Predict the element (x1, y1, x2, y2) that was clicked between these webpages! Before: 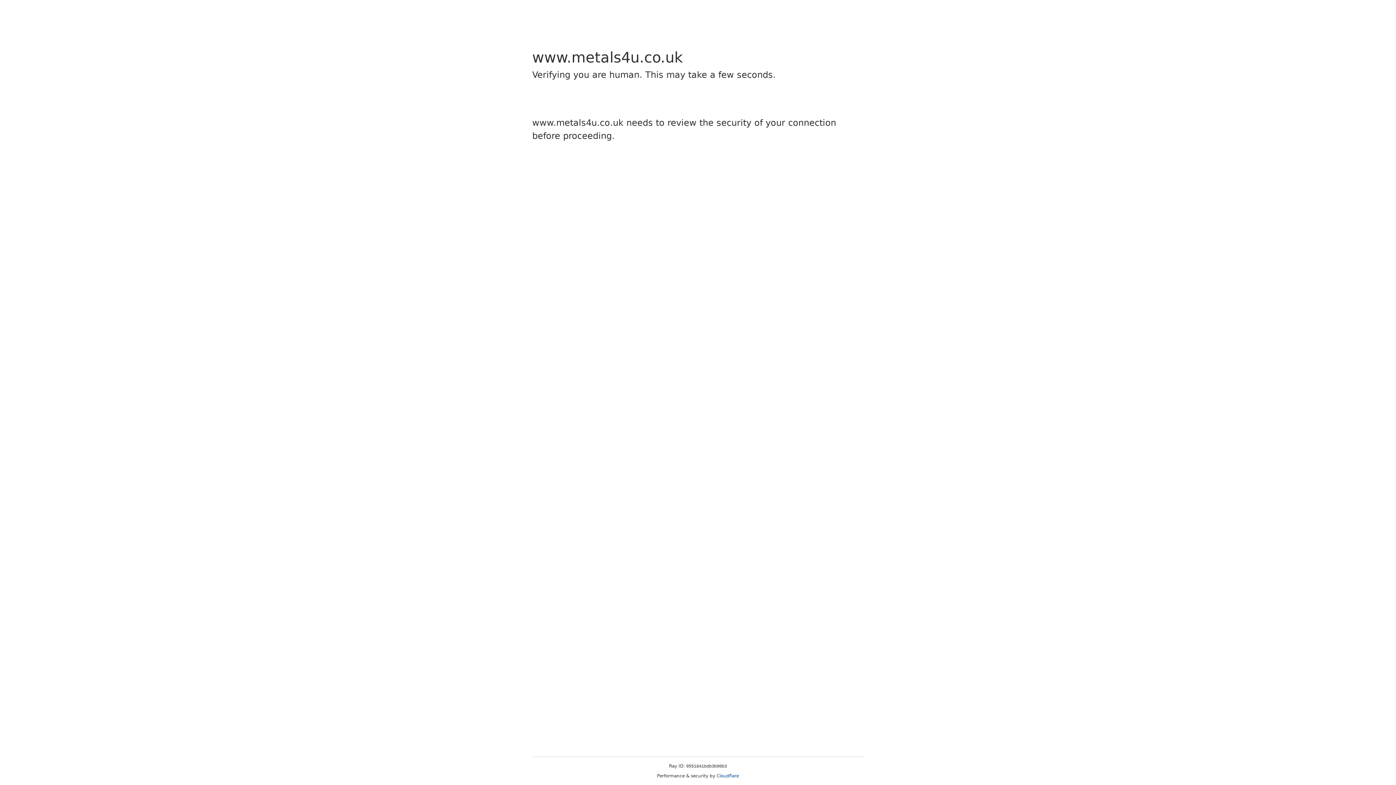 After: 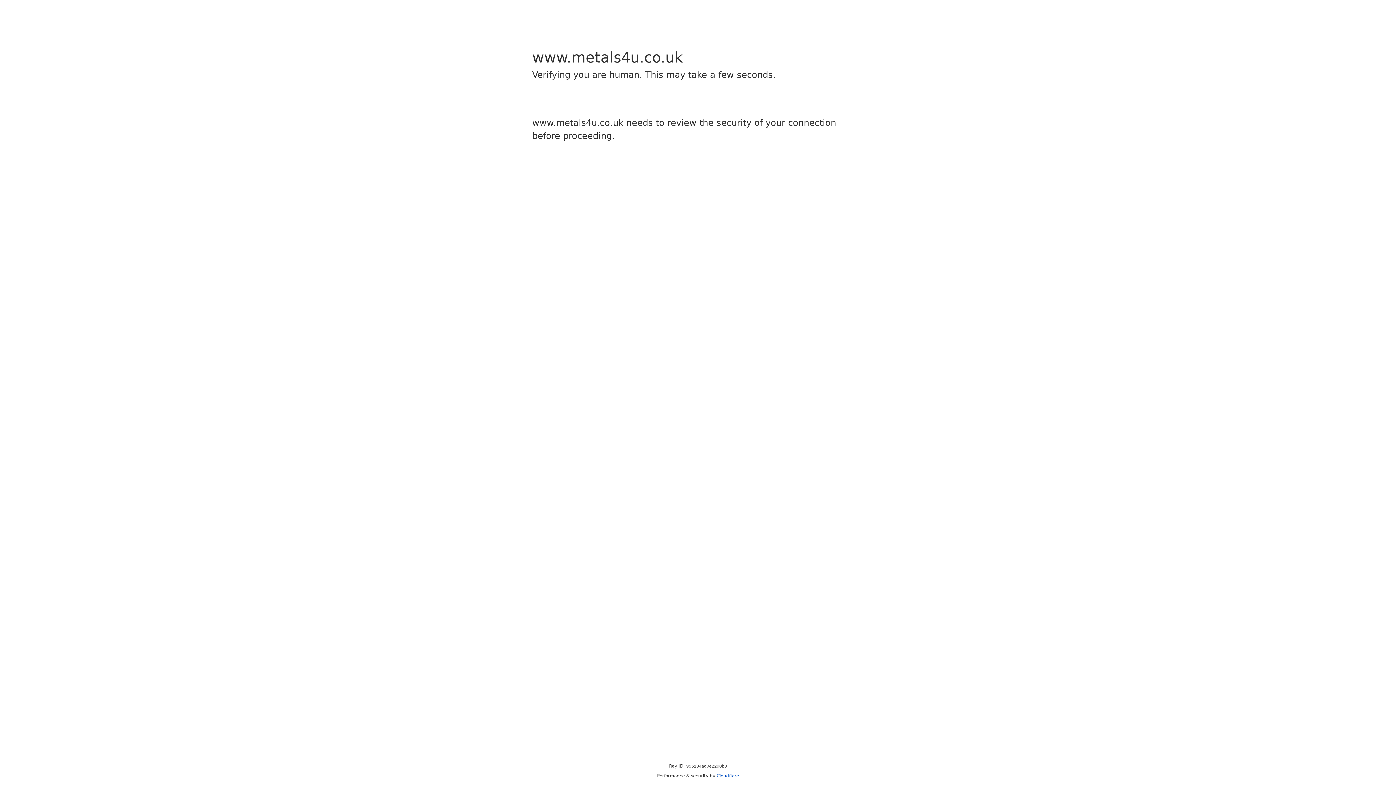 Action: bbox: (716, 773, 739, 778) label: Cloudflare